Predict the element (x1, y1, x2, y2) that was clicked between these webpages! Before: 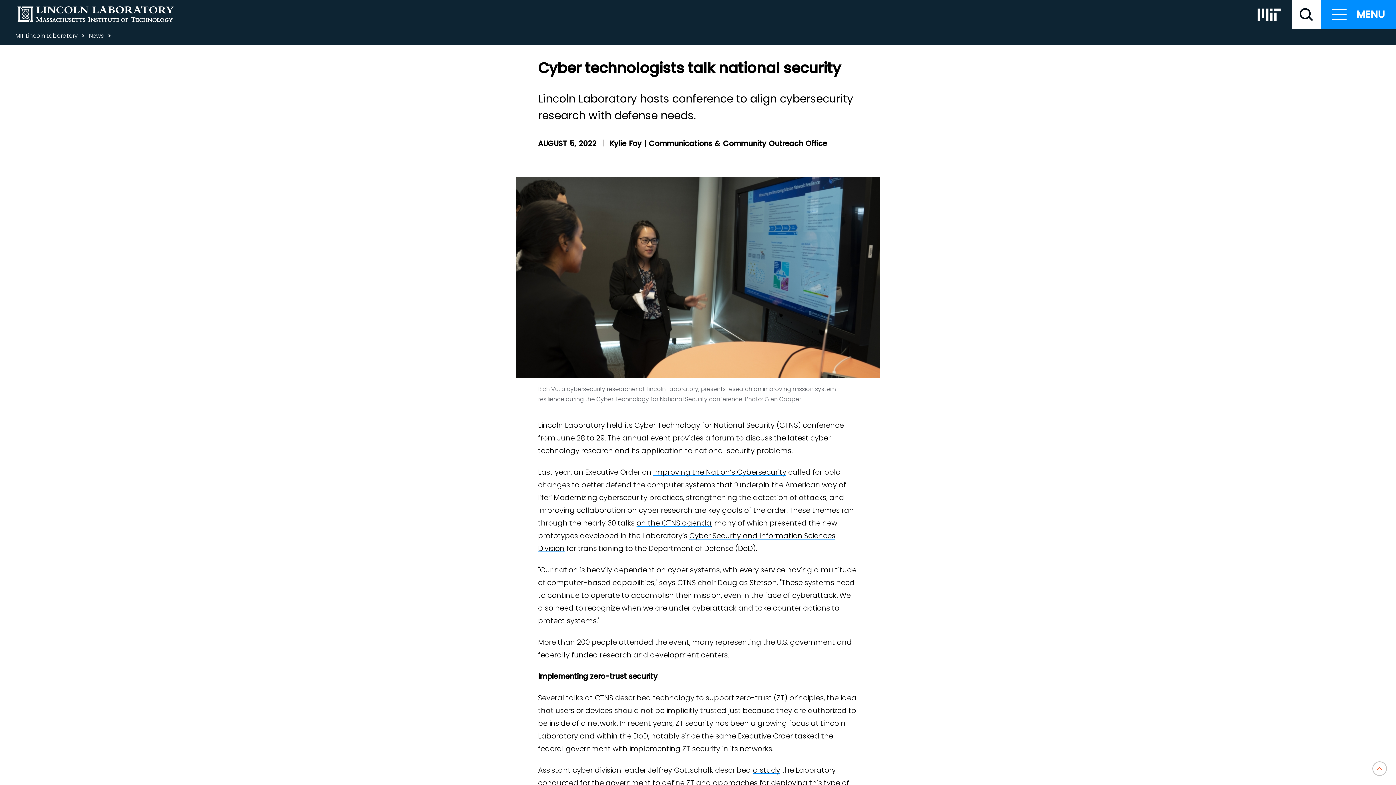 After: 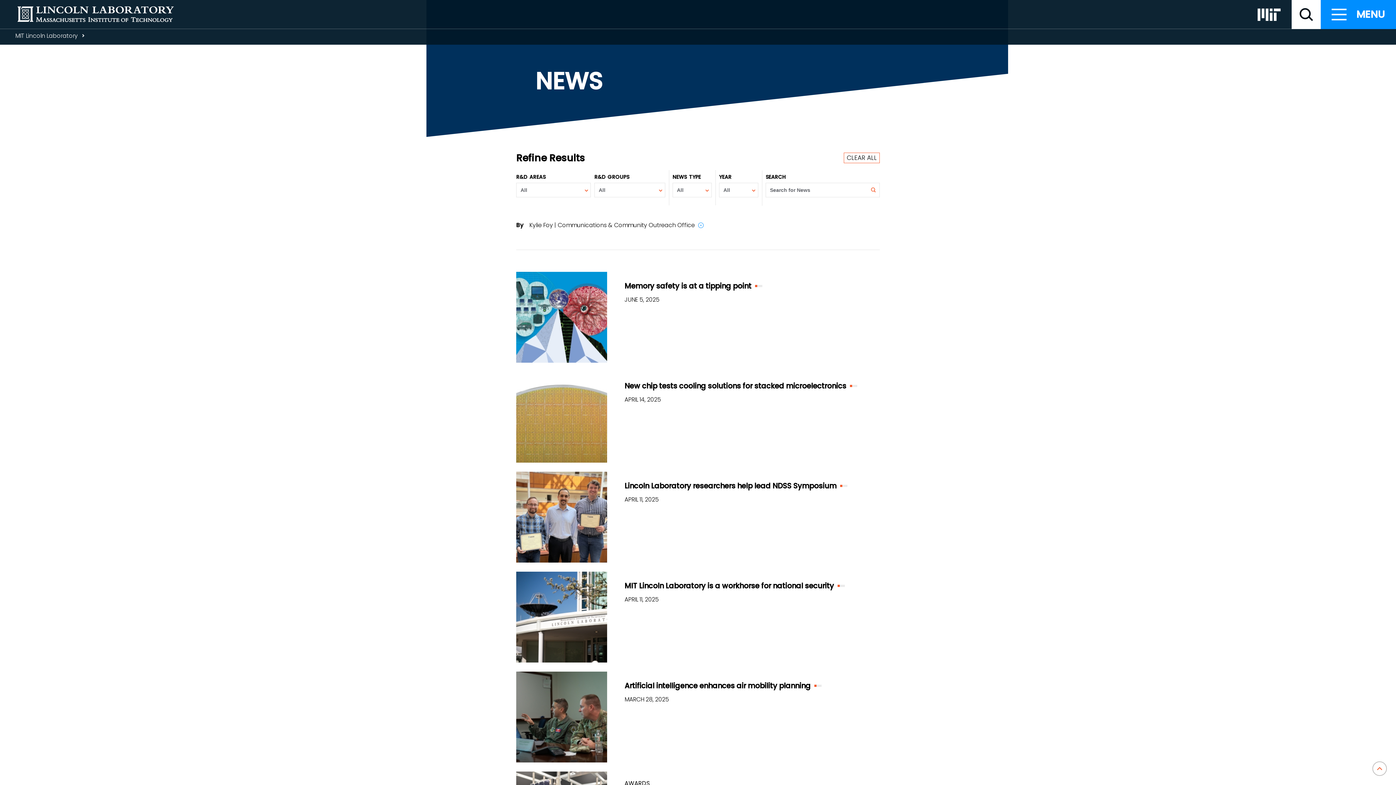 Action: label: Kylie Foy | Communications & Community Outreach Office bbox: (609, 138, 827, 148)